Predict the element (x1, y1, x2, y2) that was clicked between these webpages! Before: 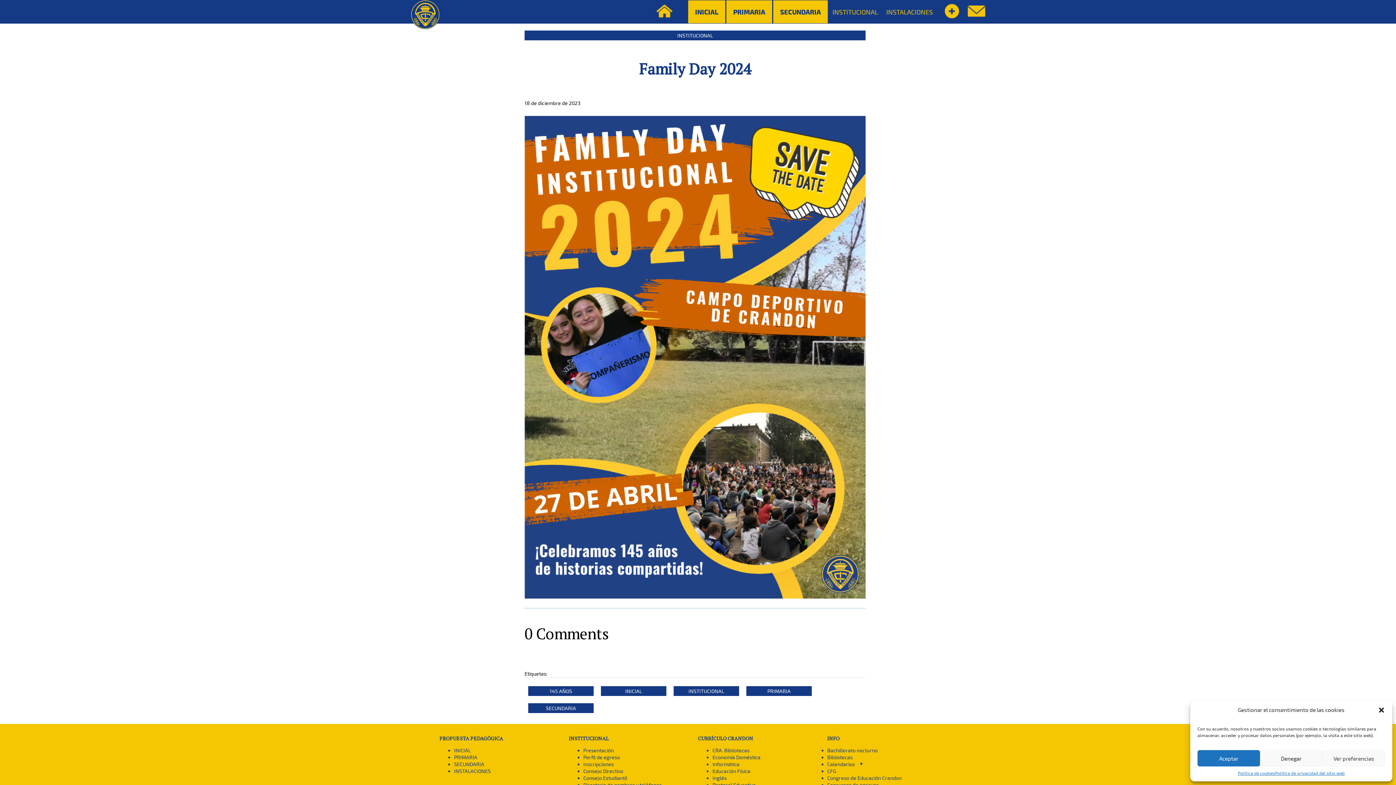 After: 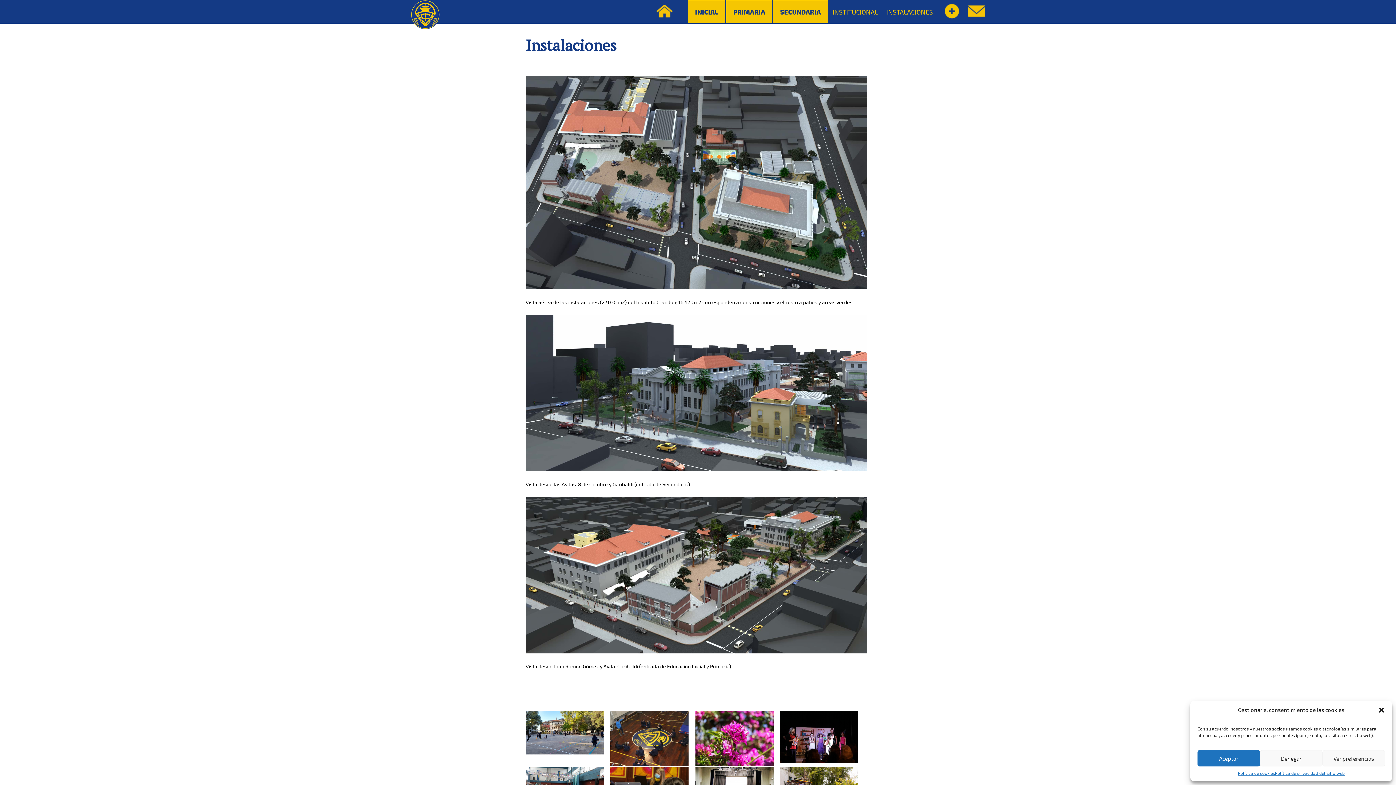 Action: bbox: (454, 768, 490, 774) label: INSTALACIONES